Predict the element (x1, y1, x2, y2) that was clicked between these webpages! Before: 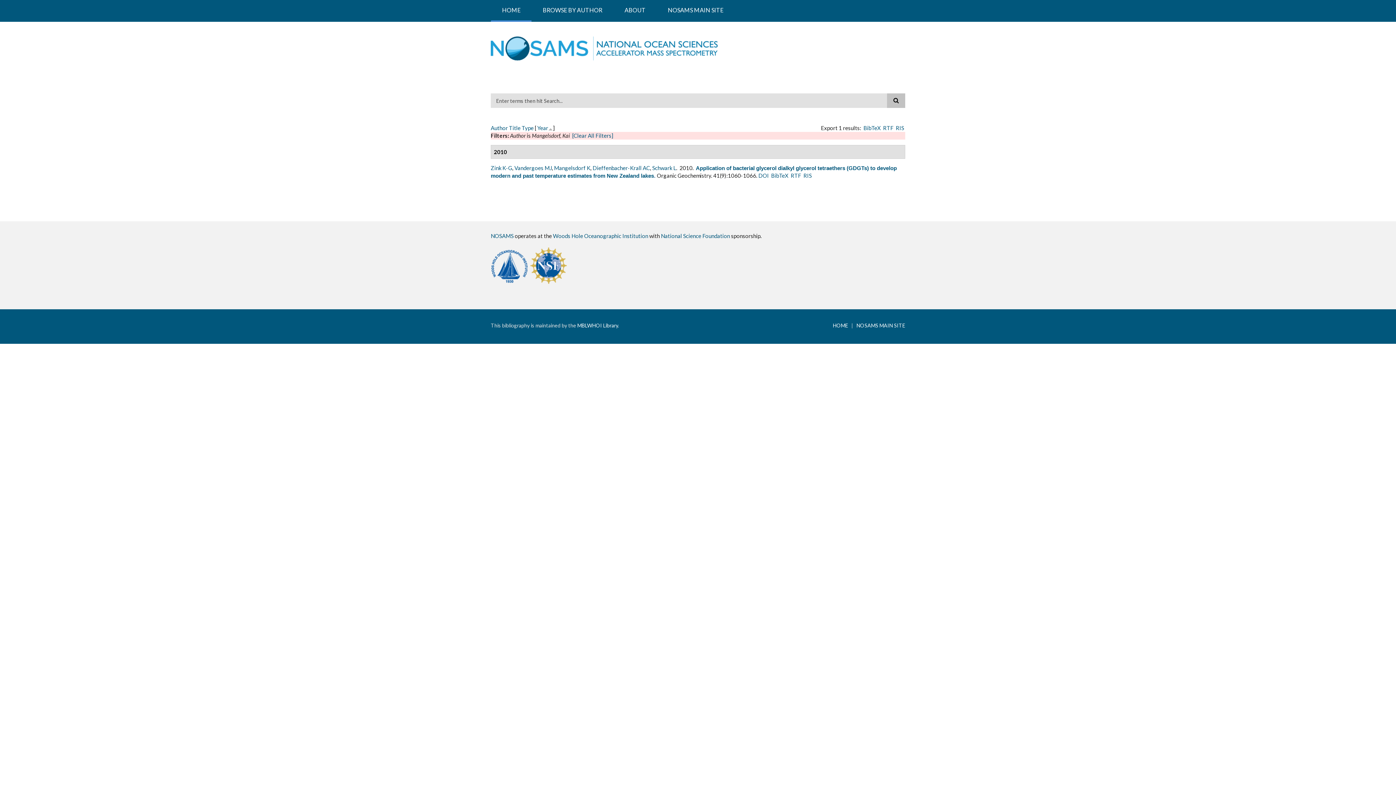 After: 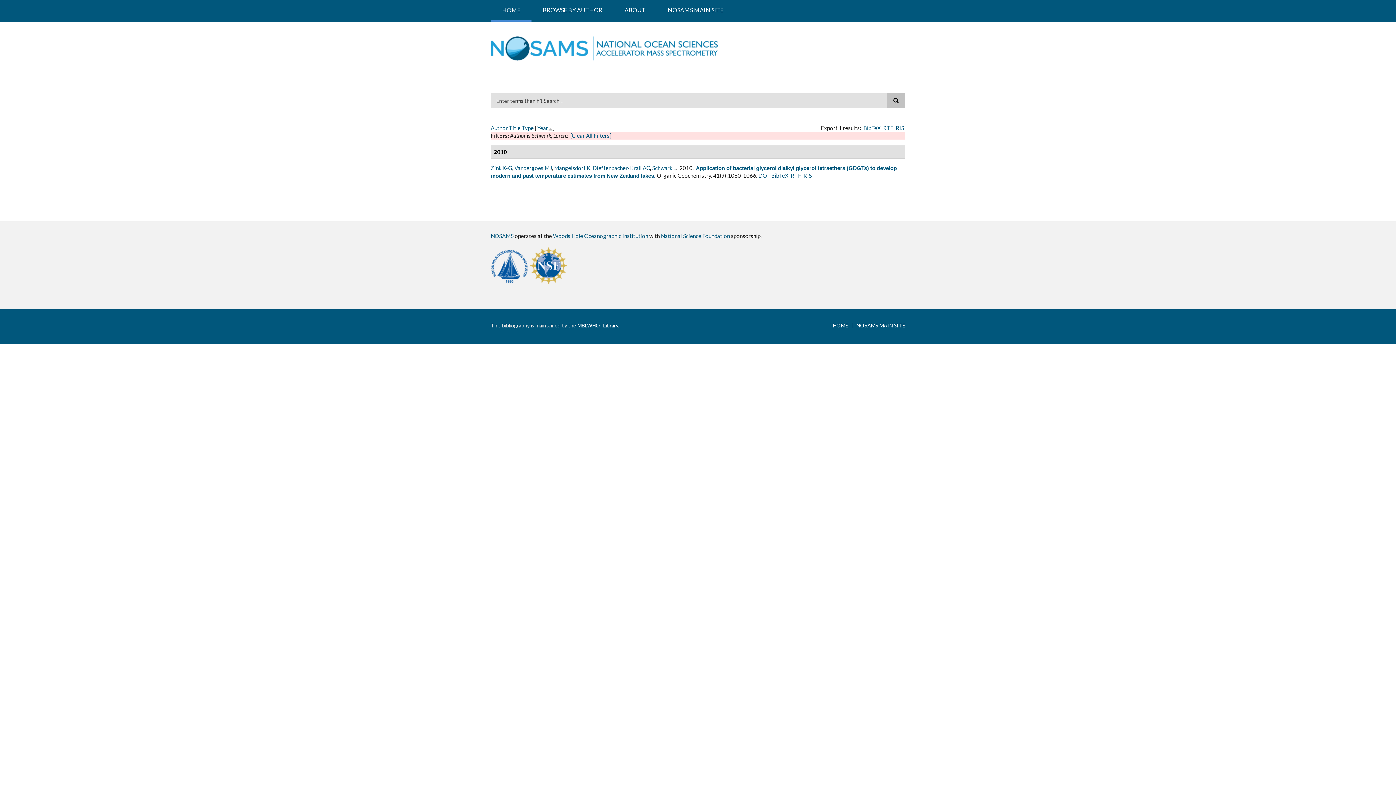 Action: label: Schwark L bbox: (652, 164, 676, 171)